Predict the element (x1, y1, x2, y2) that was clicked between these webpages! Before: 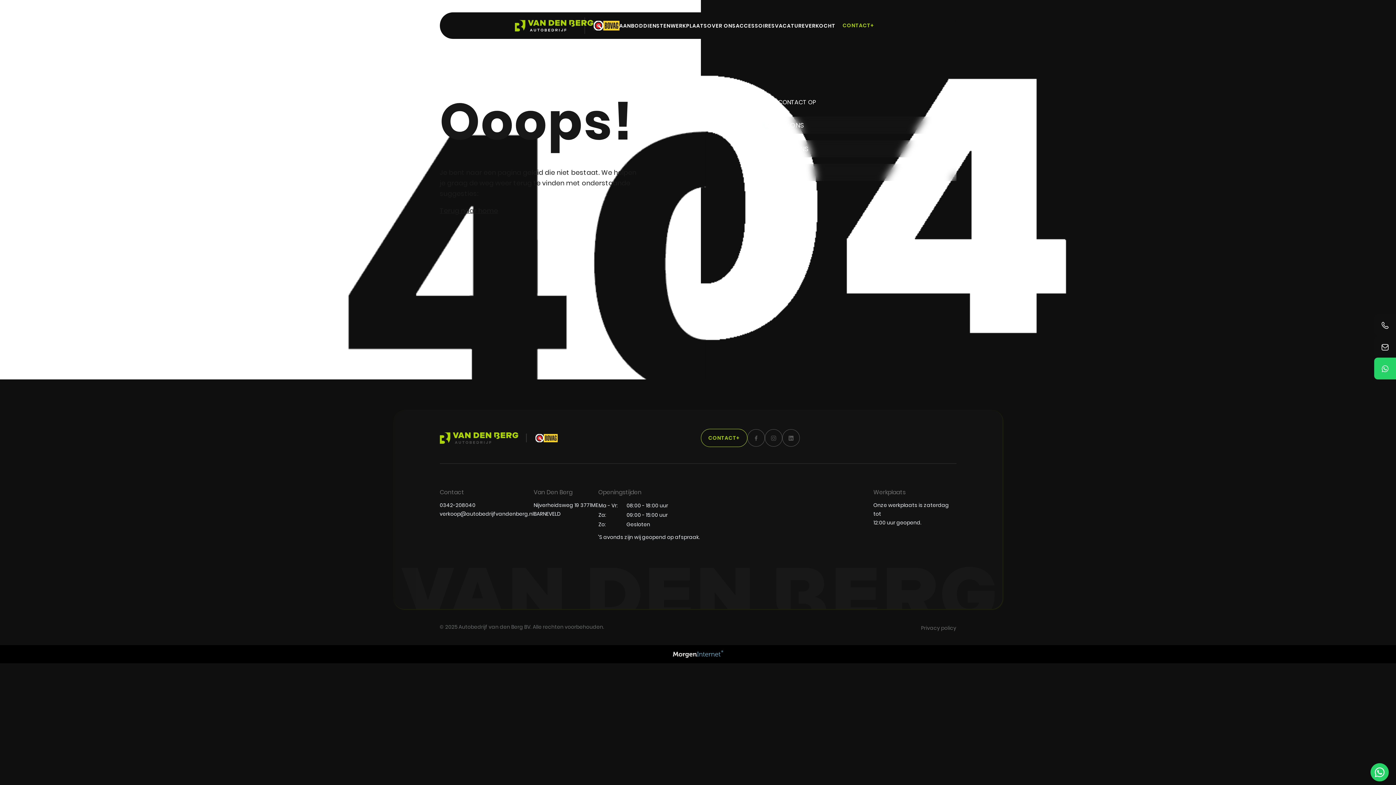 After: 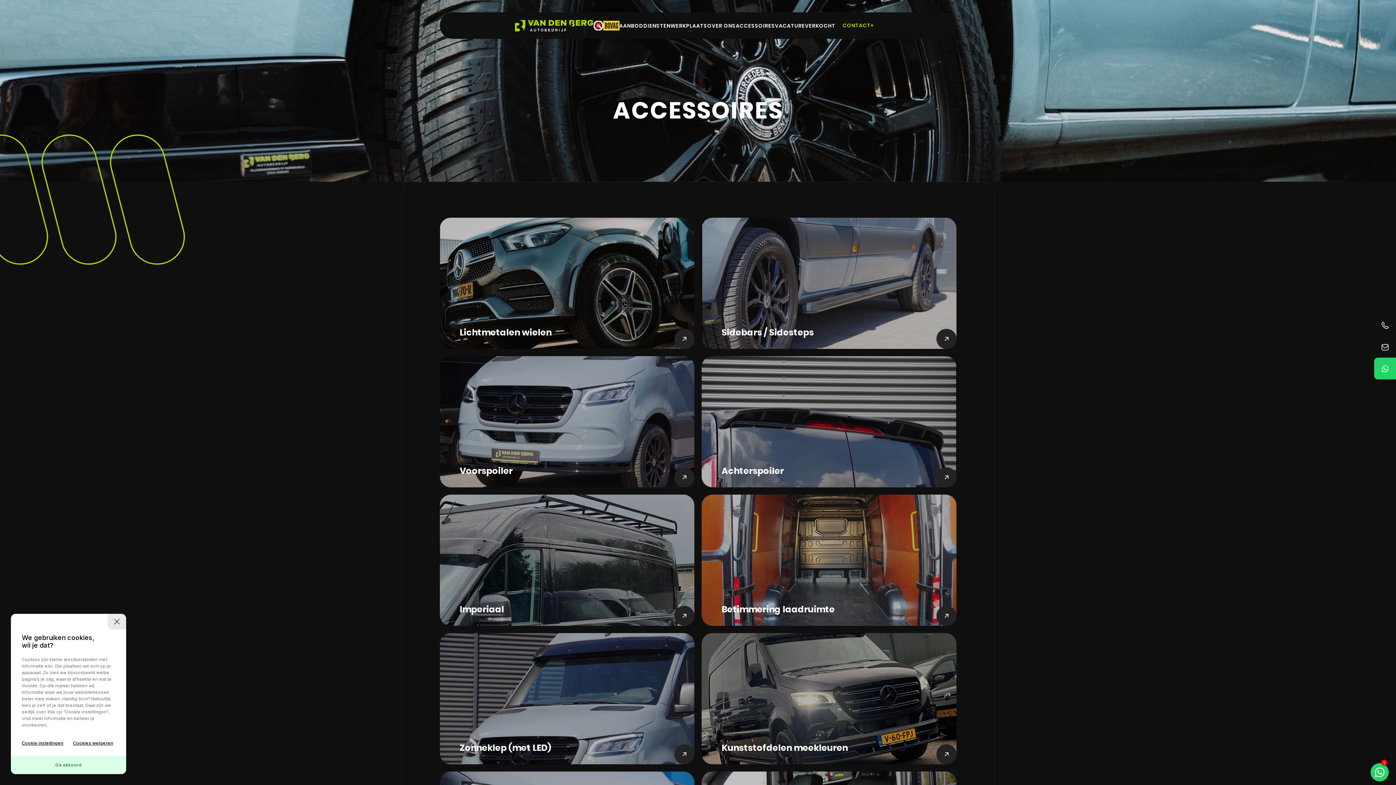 Action: bbox: (735, 22, 775, 29) label: ACCESSOIRES